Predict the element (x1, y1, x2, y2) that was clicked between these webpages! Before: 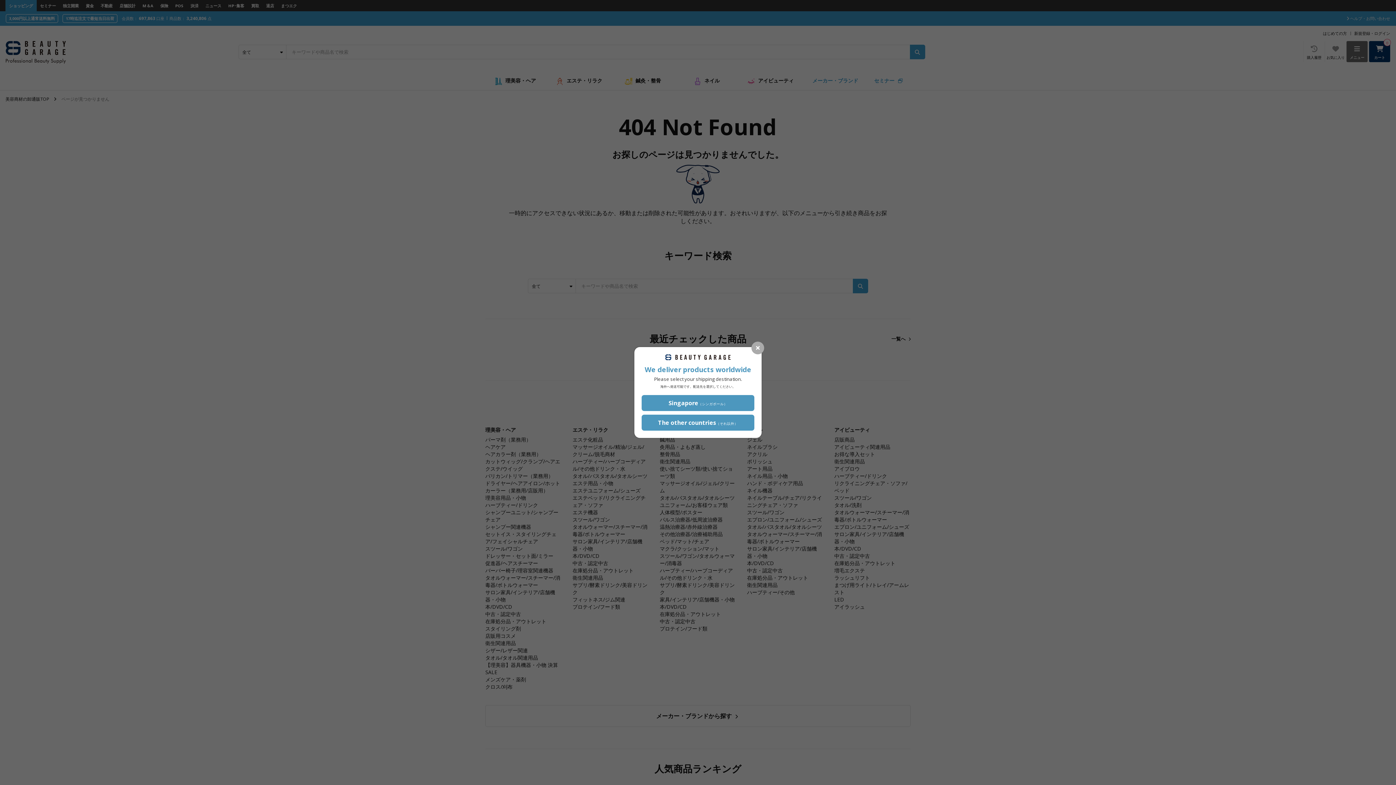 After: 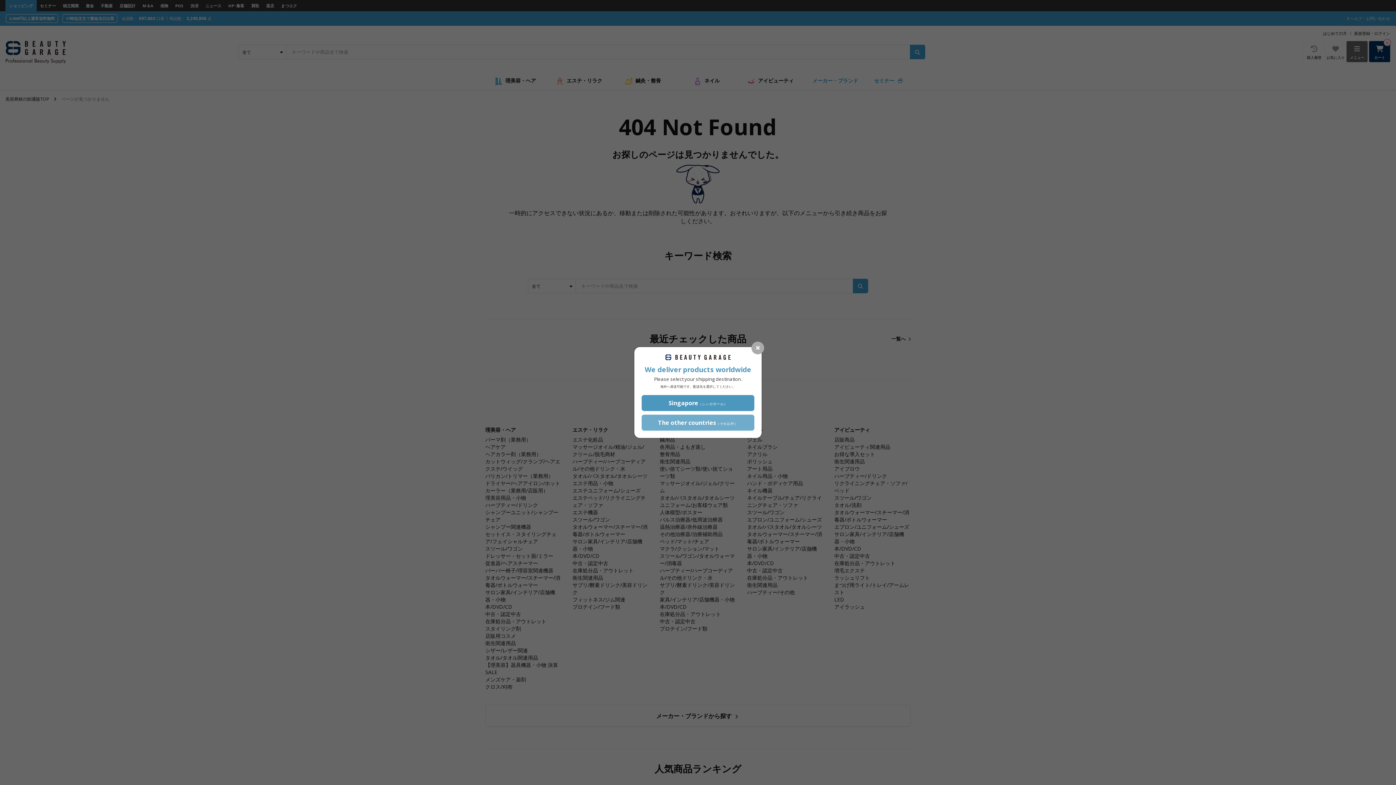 Action: label: The other countries（それ以外） bbox: (641, 414, 754, 430)